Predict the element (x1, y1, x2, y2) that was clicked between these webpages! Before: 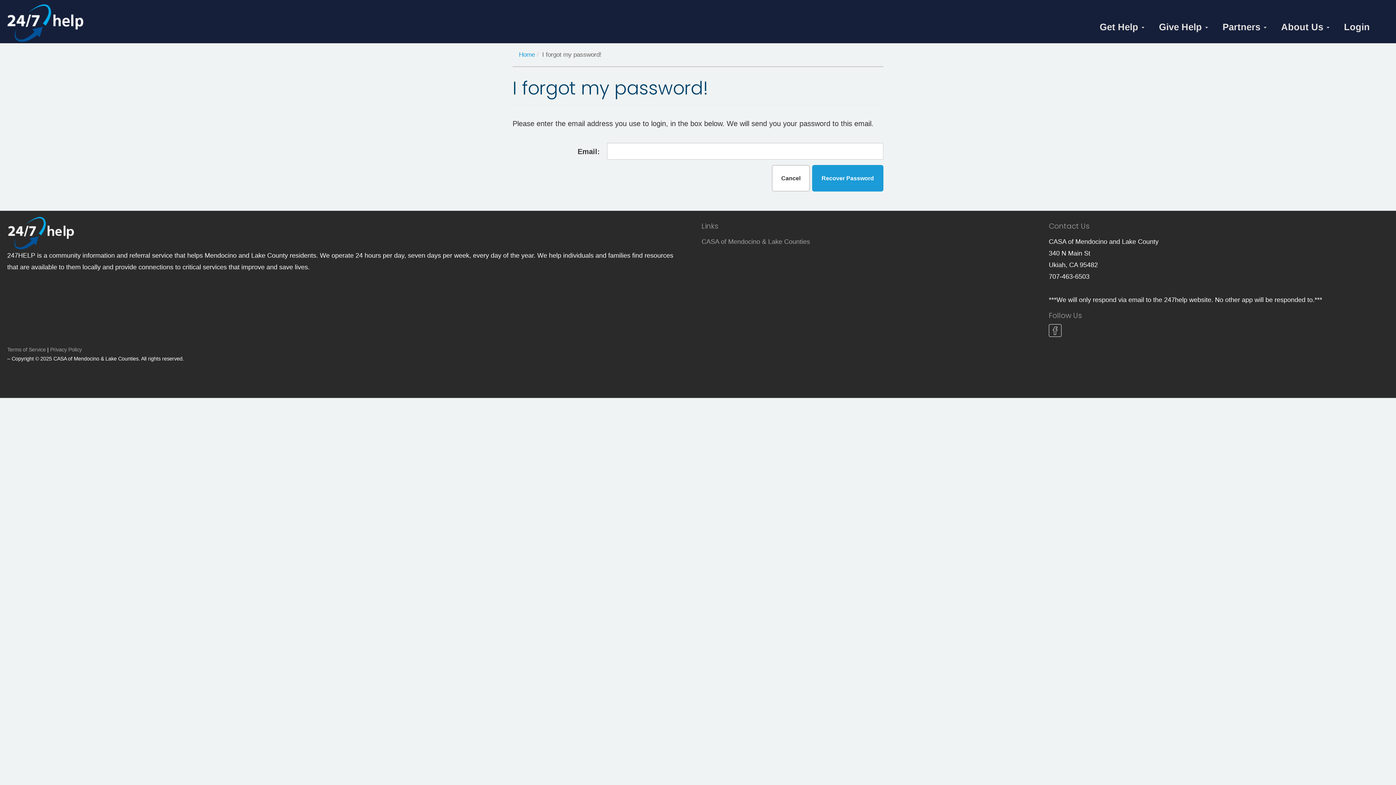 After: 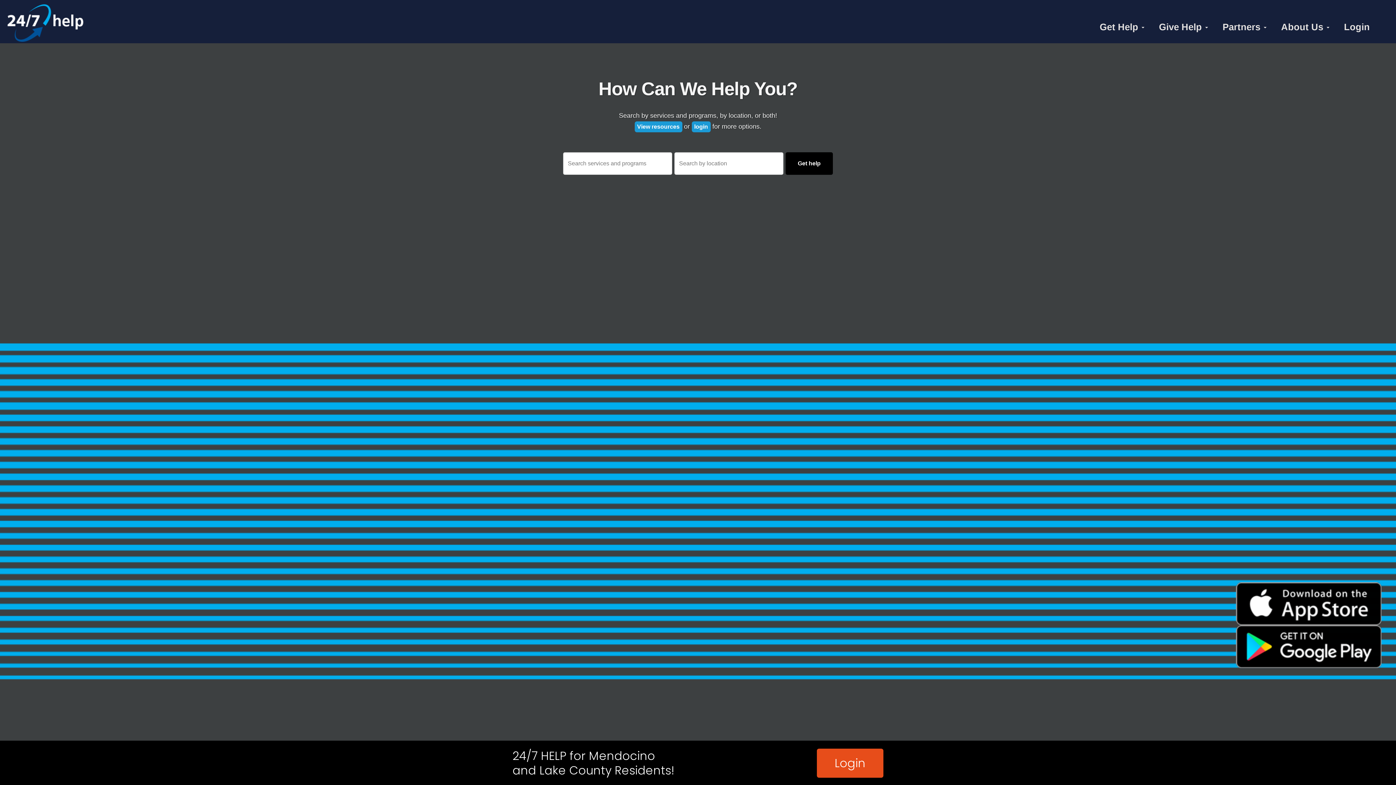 Action: bbox: (772, 165, 810, 191) label: Cancel